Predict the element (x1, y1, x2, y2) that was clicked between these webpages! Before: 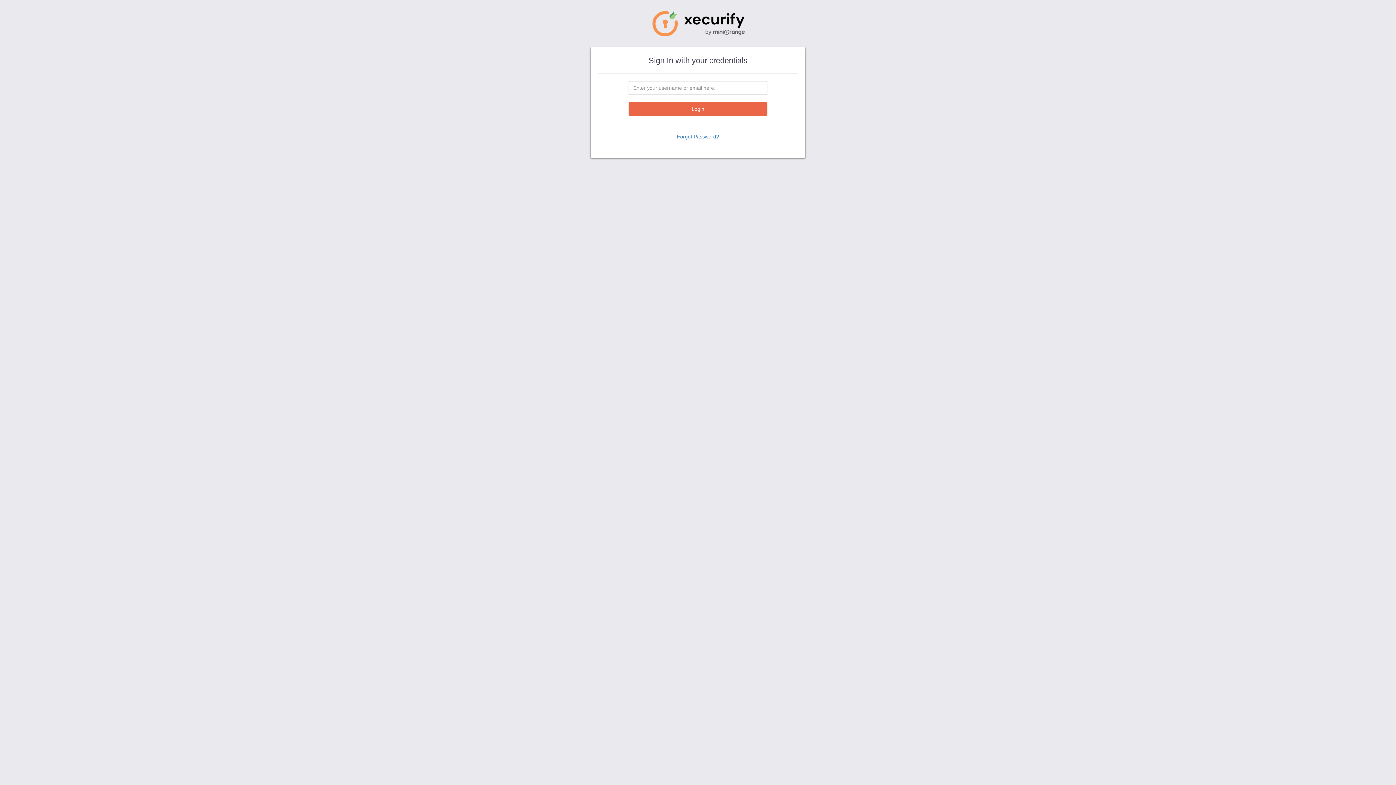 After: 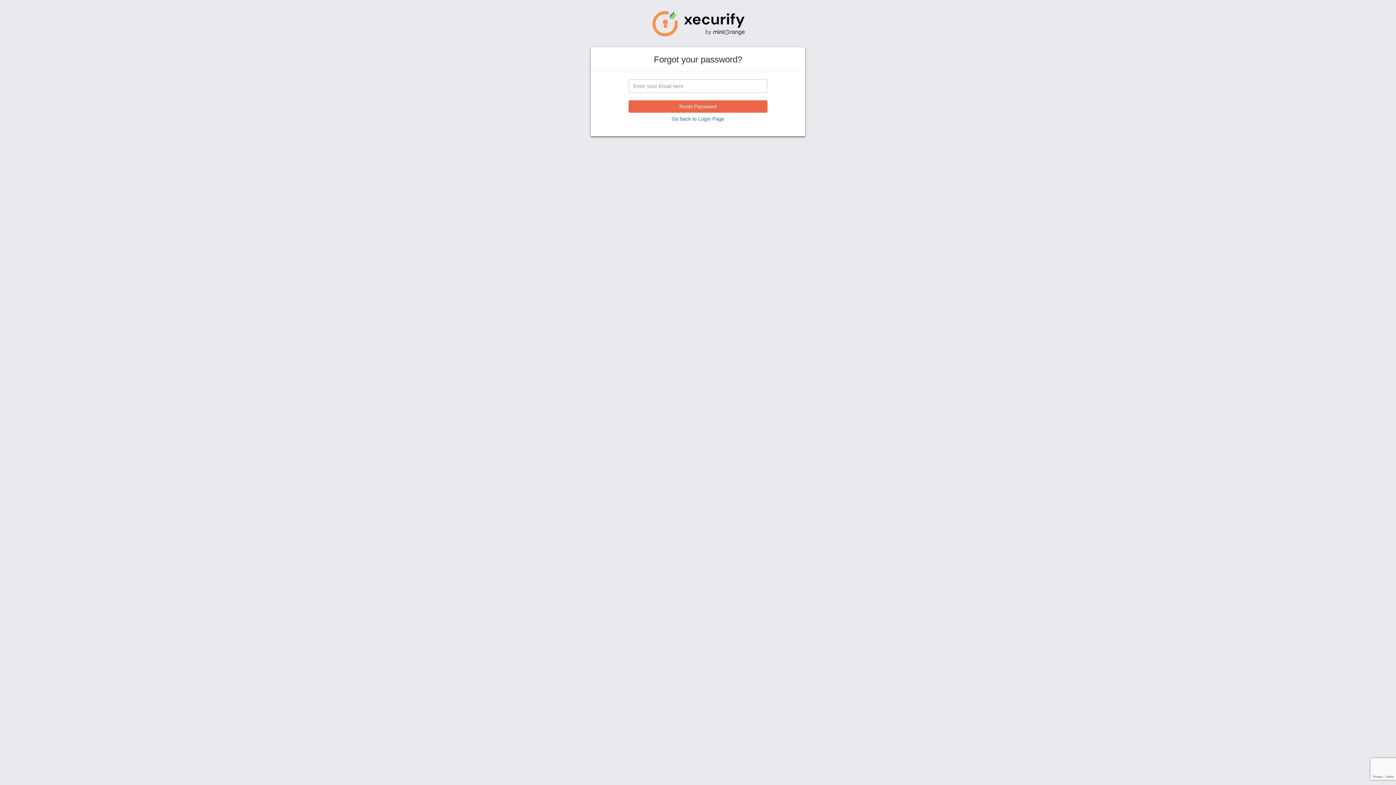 Action: bbox: (672, 130, 724, 142) label: Forgot Password?